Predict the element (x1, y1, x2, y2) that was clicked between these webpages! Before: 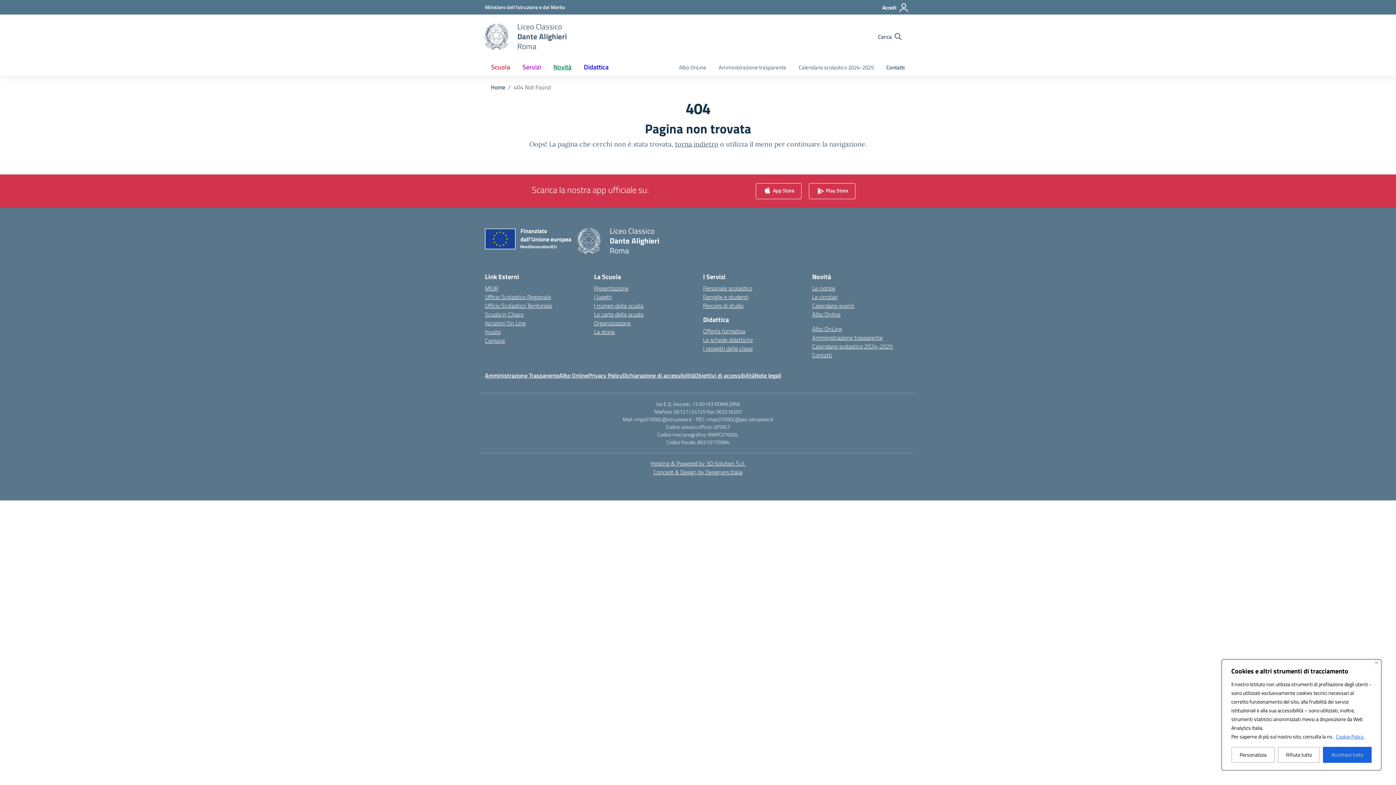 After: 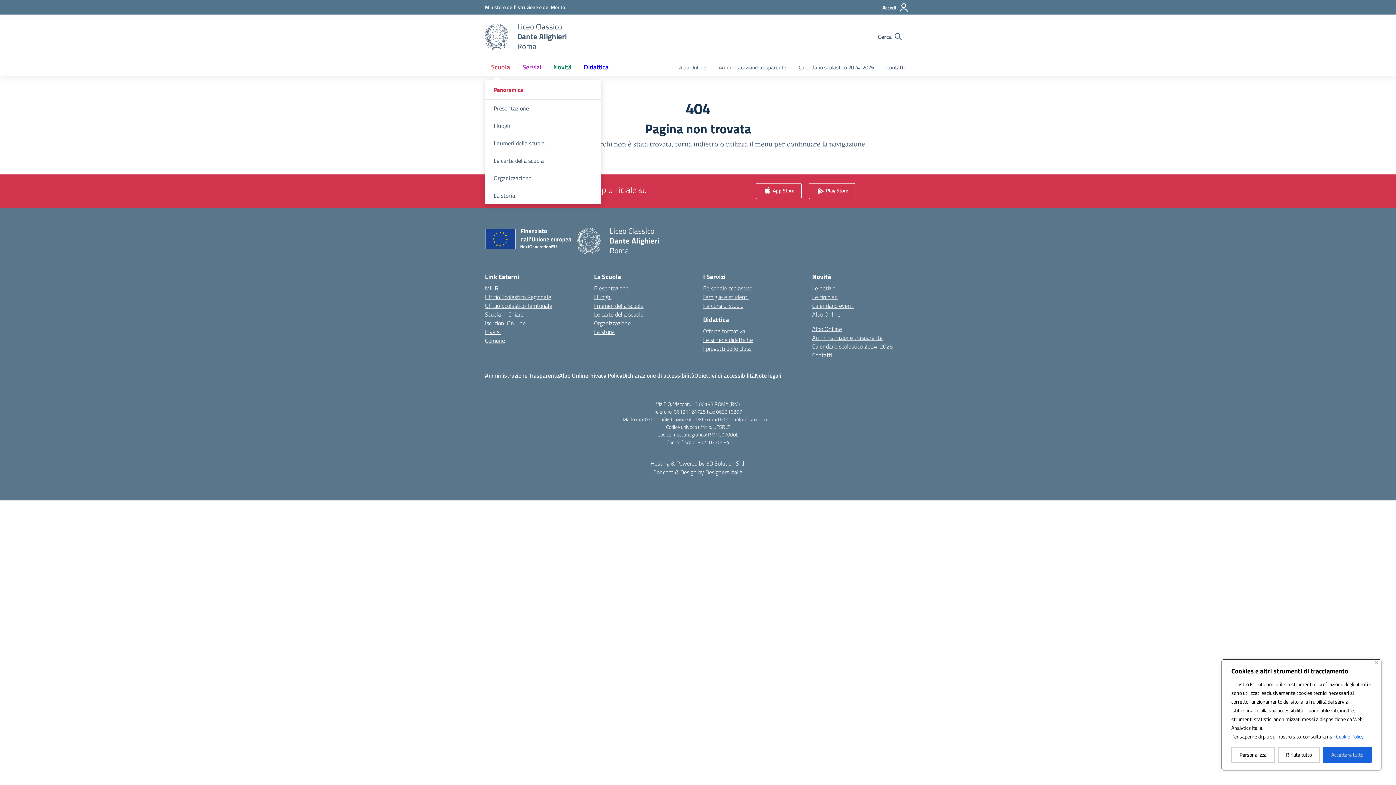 Action: label: Scuola bbox: (485, 58, 516, 75)